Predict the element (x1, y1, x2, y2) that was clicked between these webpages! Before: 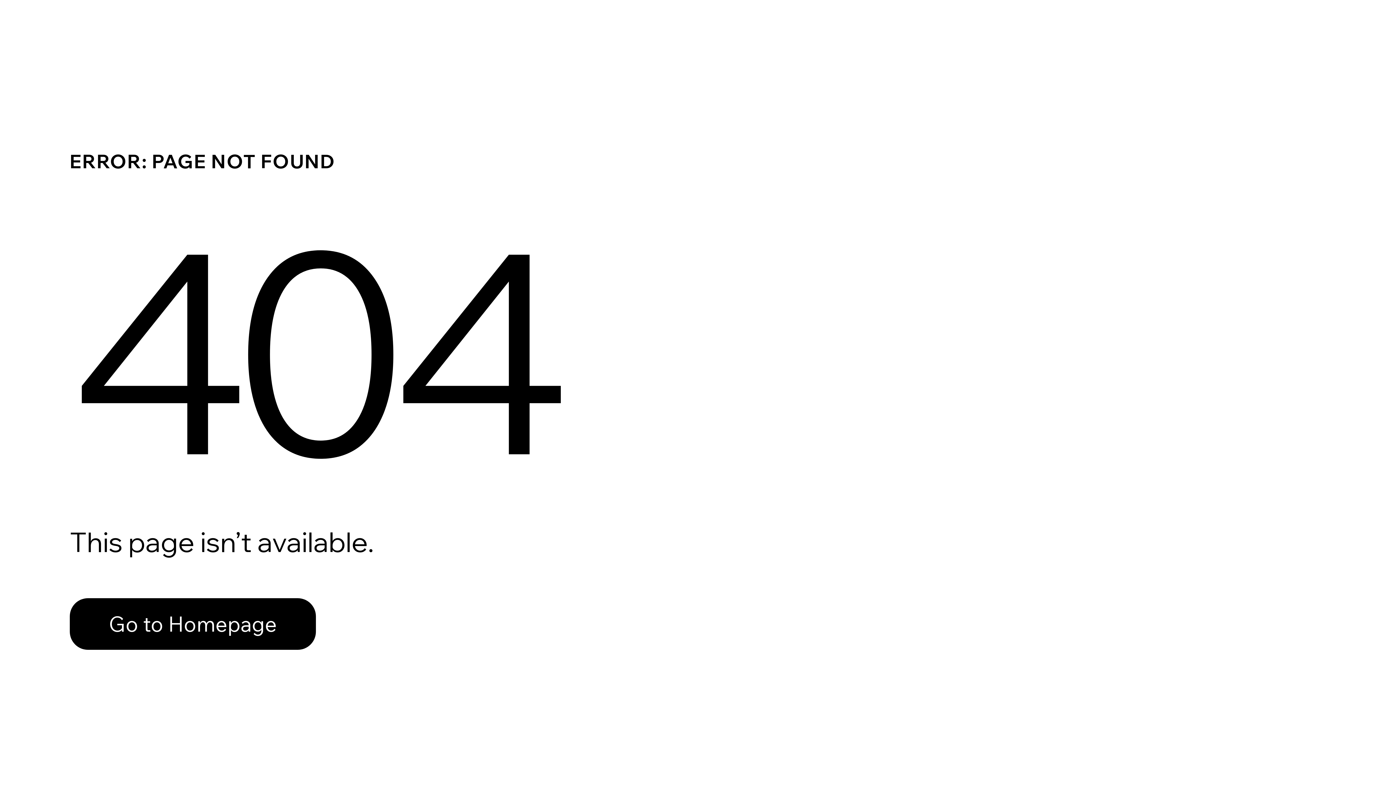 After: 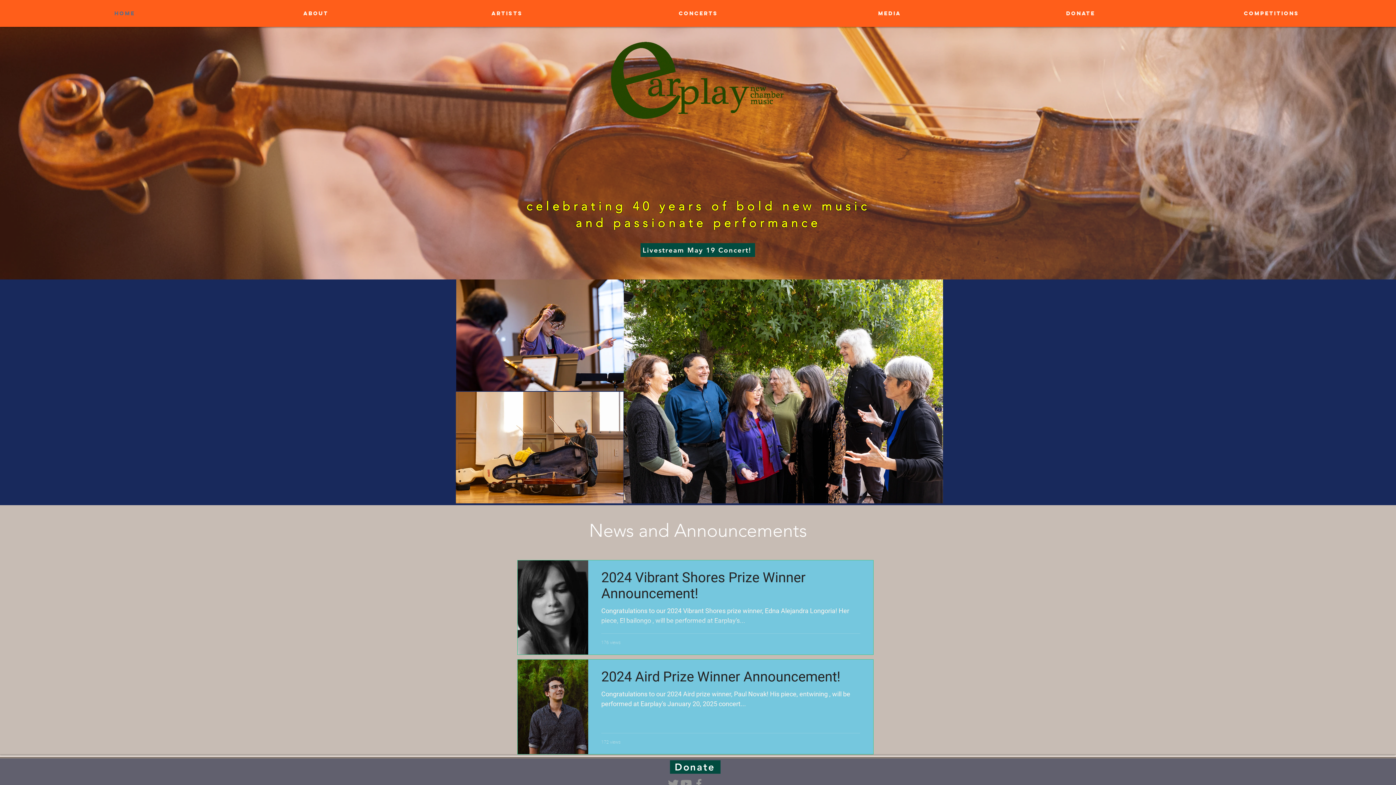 Action: label: Go to Homepage bbox: (69, 582, 768, 659)